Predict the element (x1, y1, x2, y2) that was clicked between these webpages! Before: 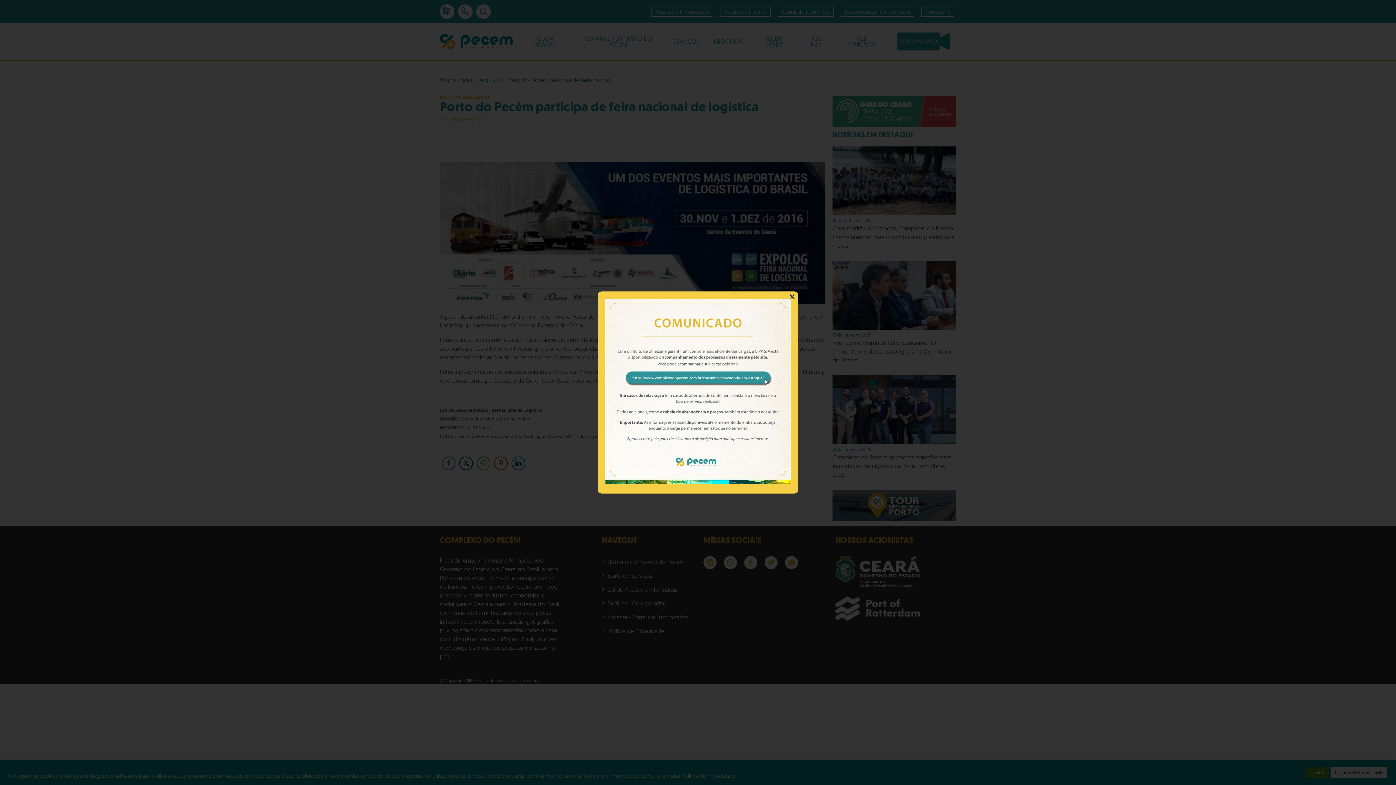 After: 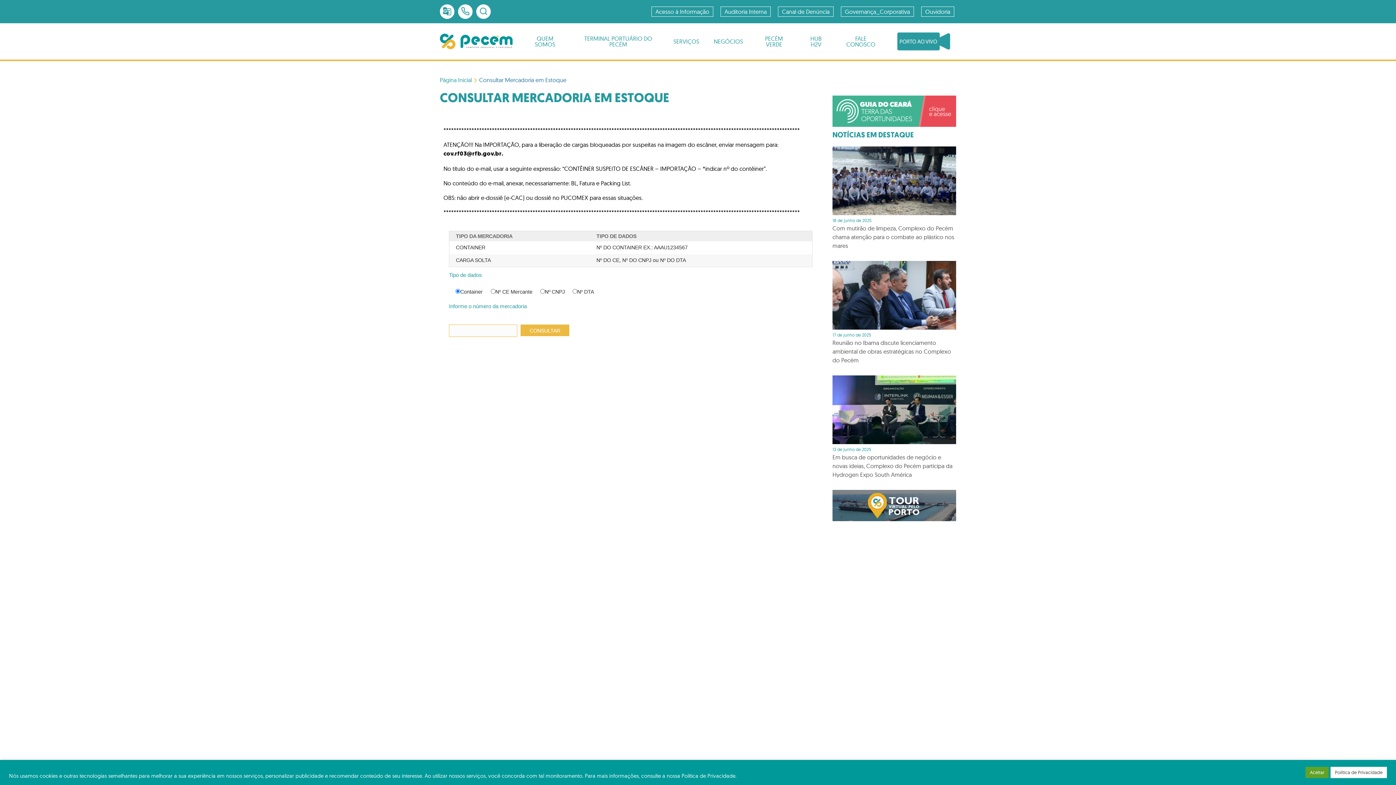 Action: bbox: (605, 478, 790, 485)